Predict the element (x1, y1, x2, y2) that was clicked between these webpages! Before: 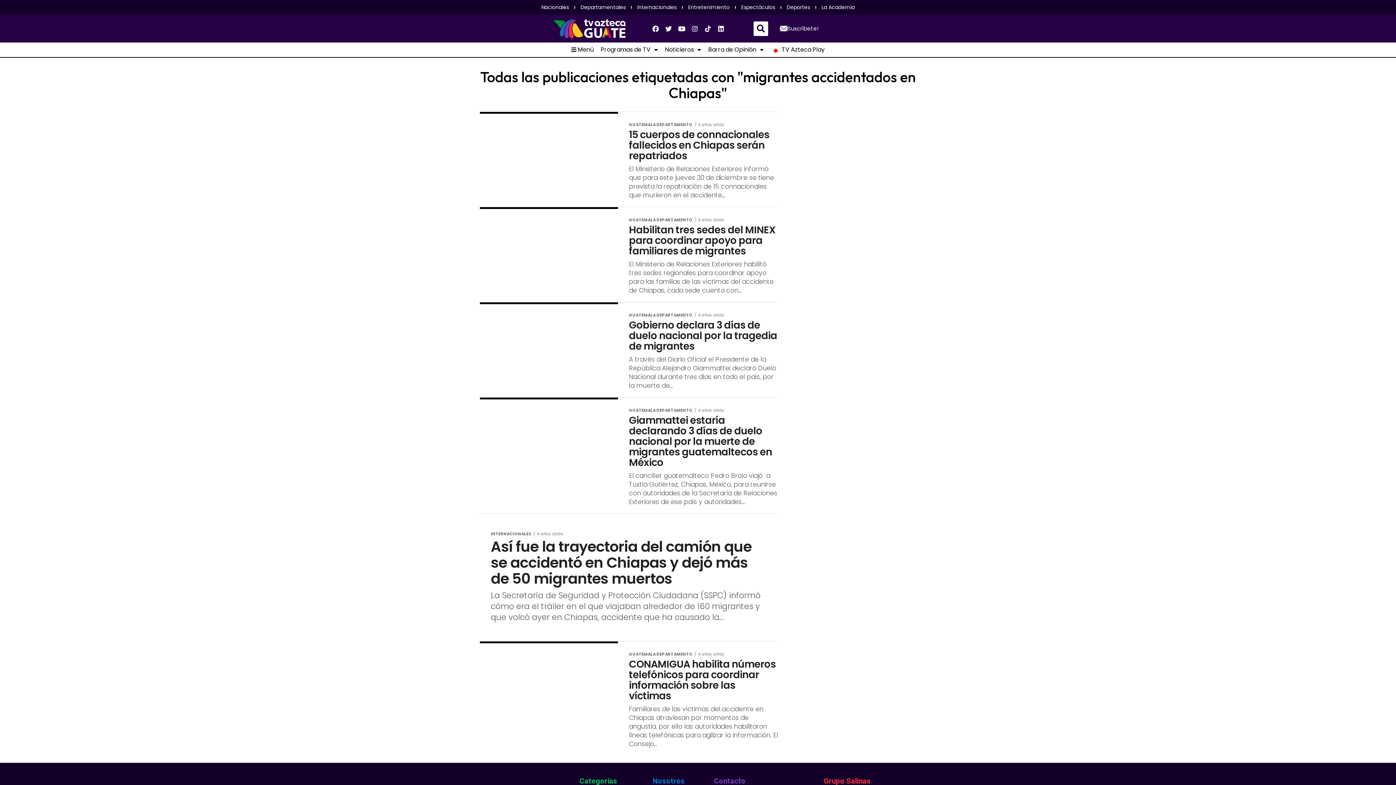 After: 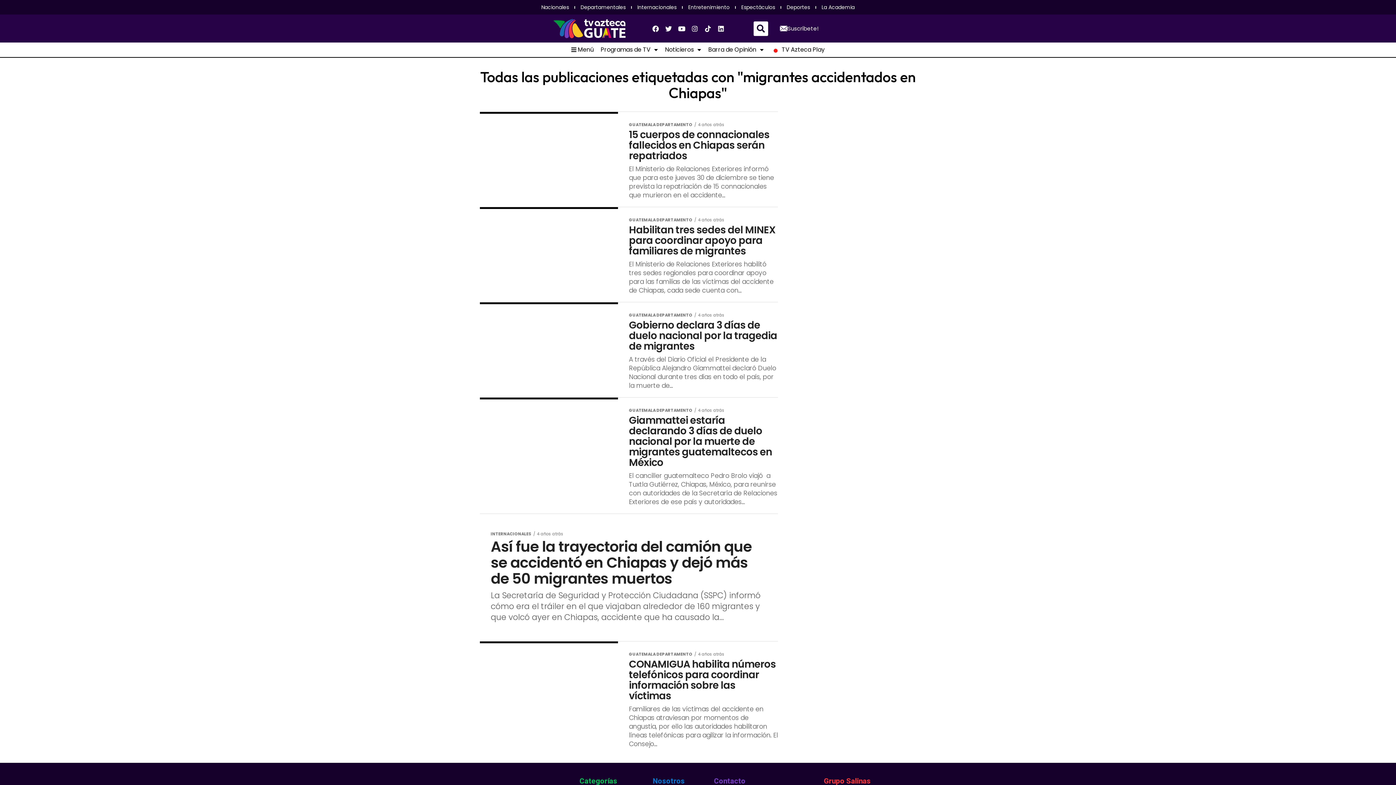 Action: label: Barra de Opinión bbox: (704, 46, 767, 53)